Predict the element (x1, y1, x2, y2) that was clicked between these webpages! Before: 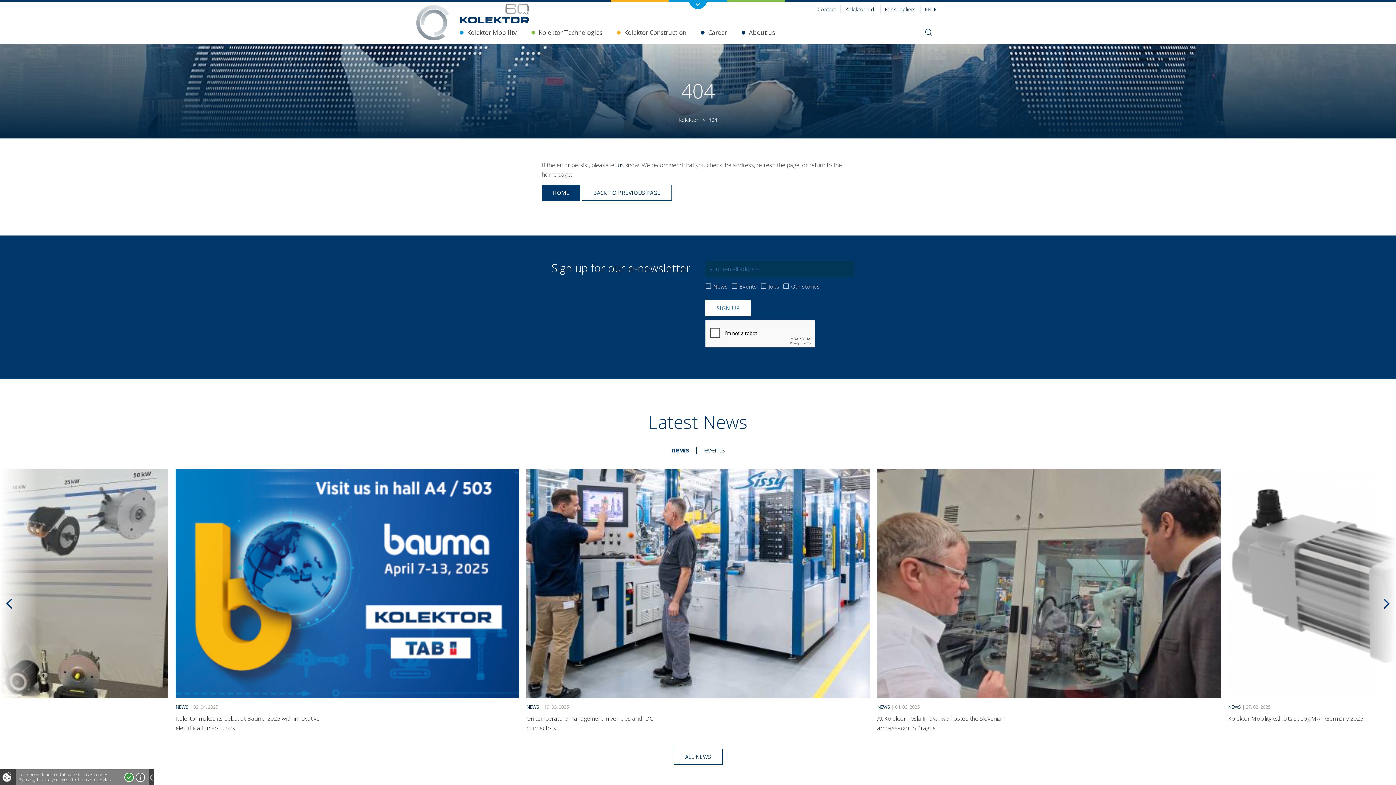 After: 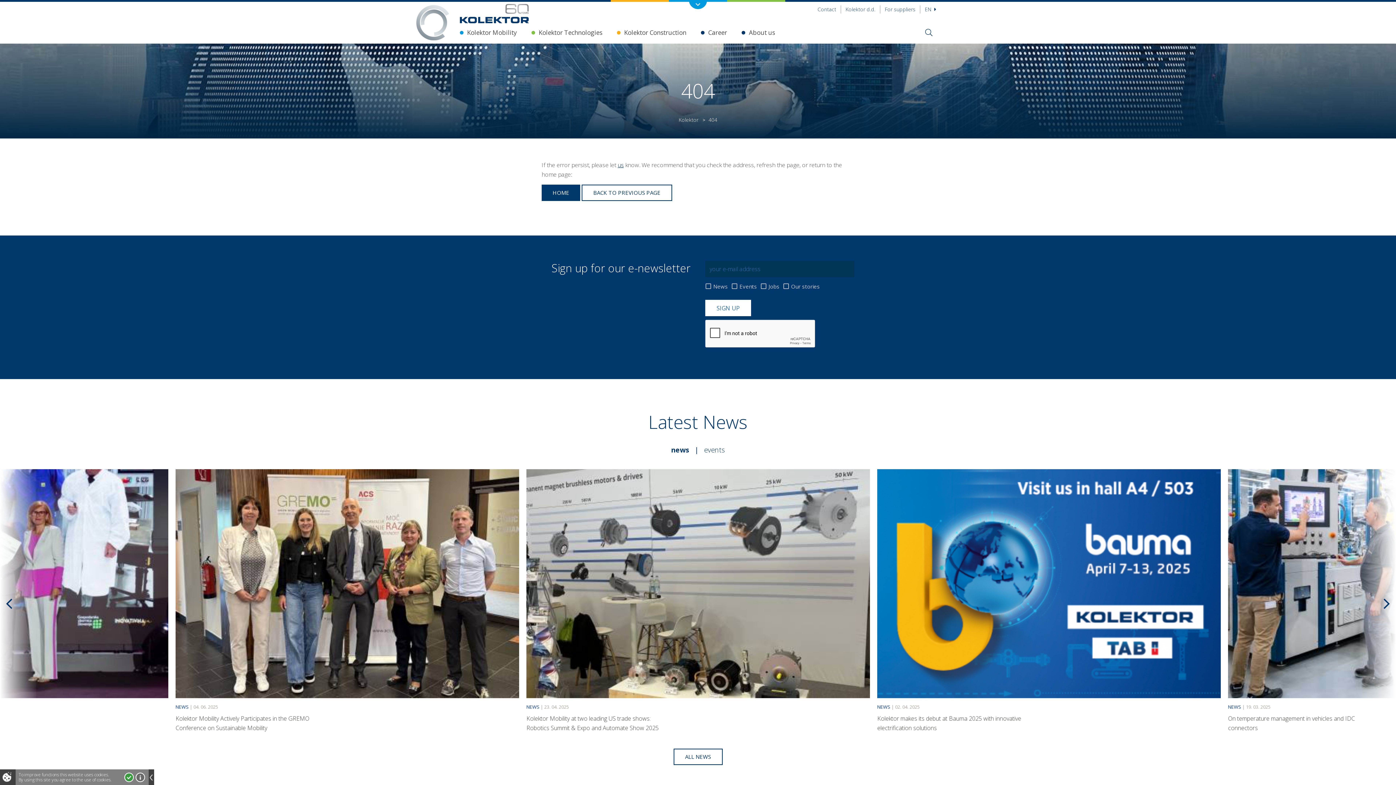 Action: label: us bbox: (617, 161, 624, 169)